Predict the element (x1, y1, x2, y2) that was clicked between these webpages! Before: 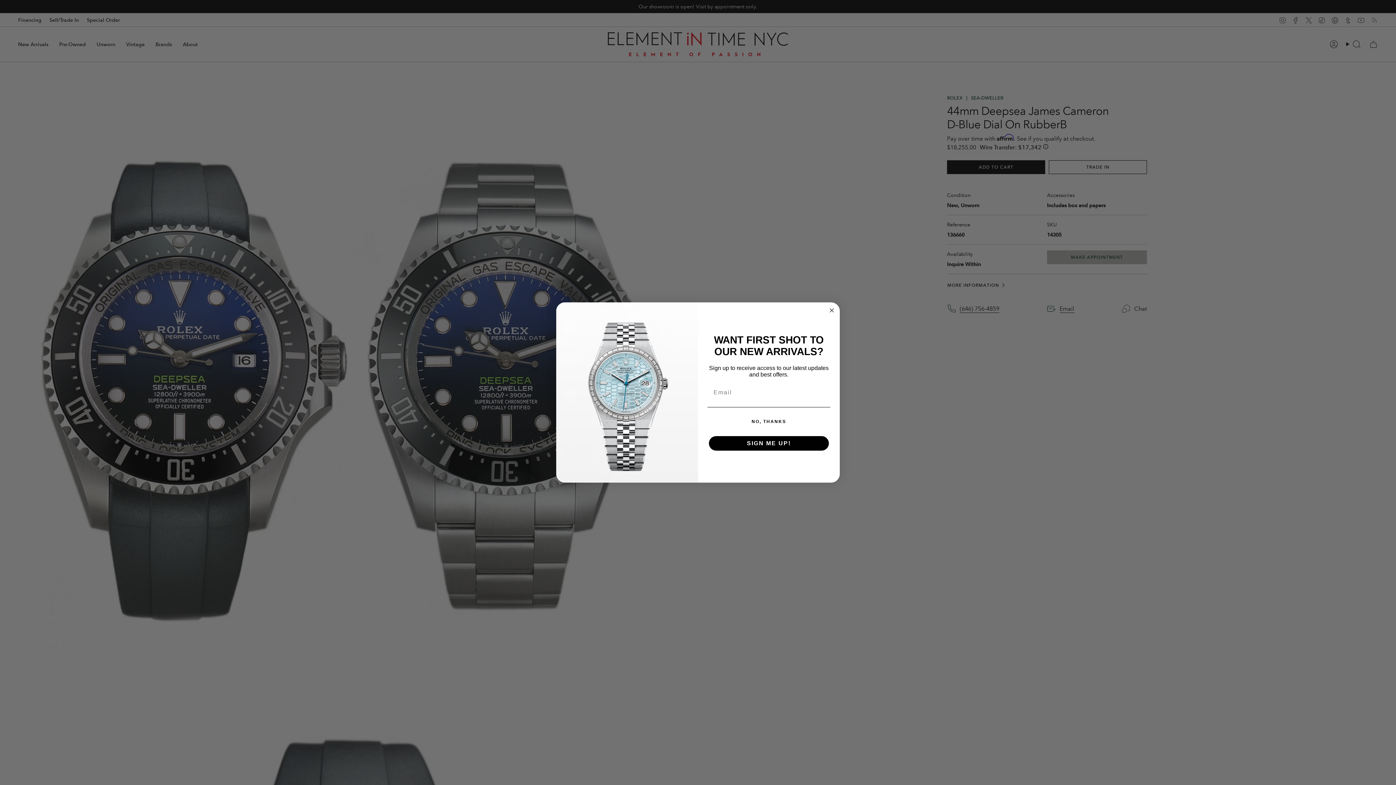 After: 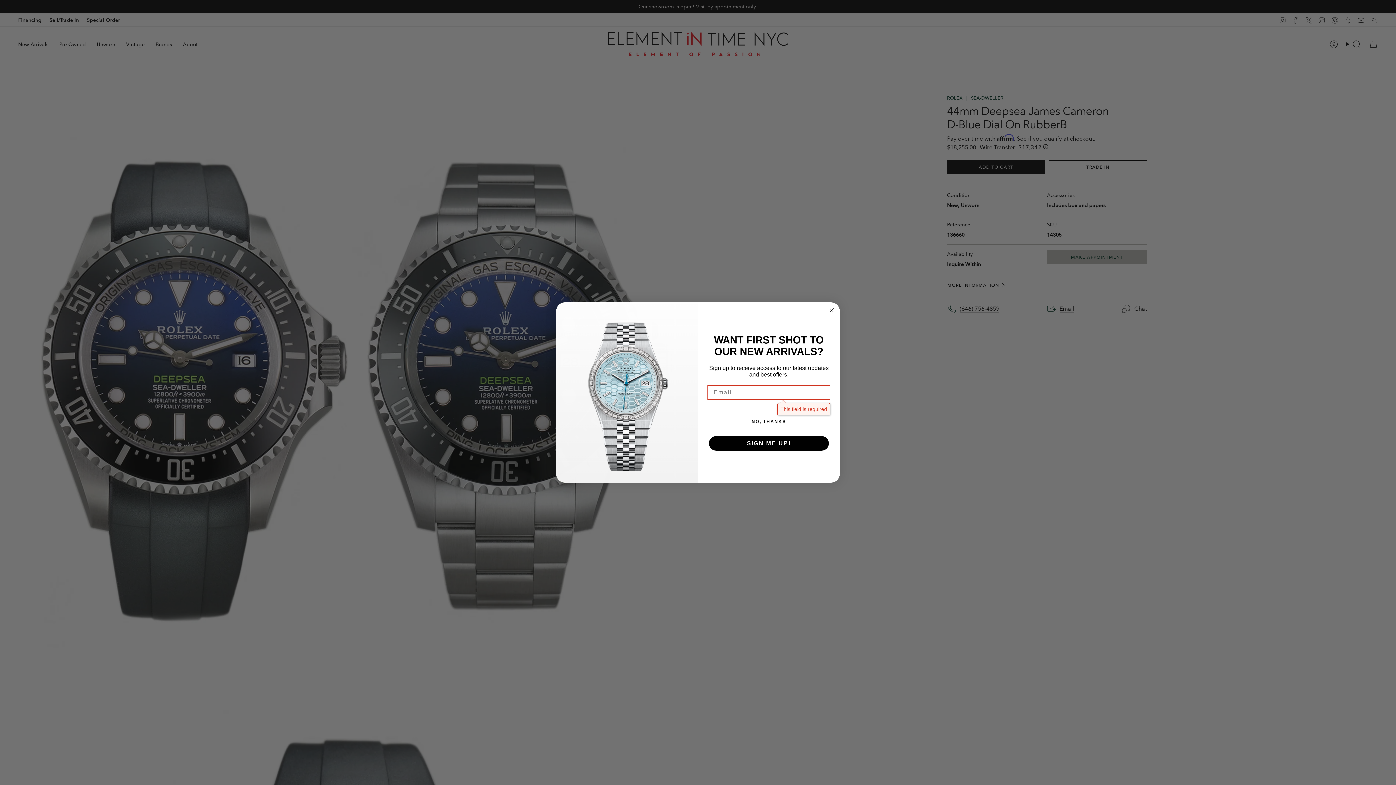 Action: bbox: (709, 447, 829, 462) label: SIGN ME UP!